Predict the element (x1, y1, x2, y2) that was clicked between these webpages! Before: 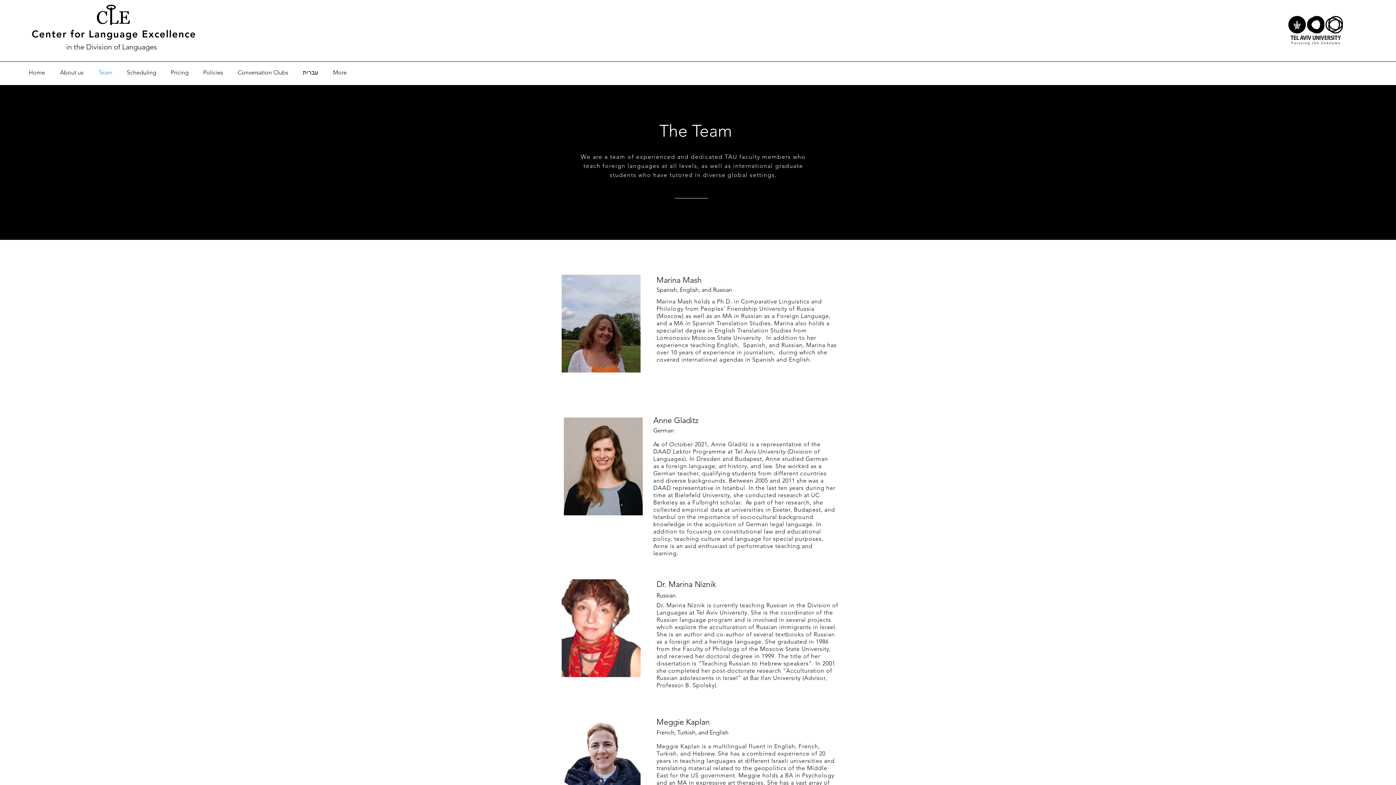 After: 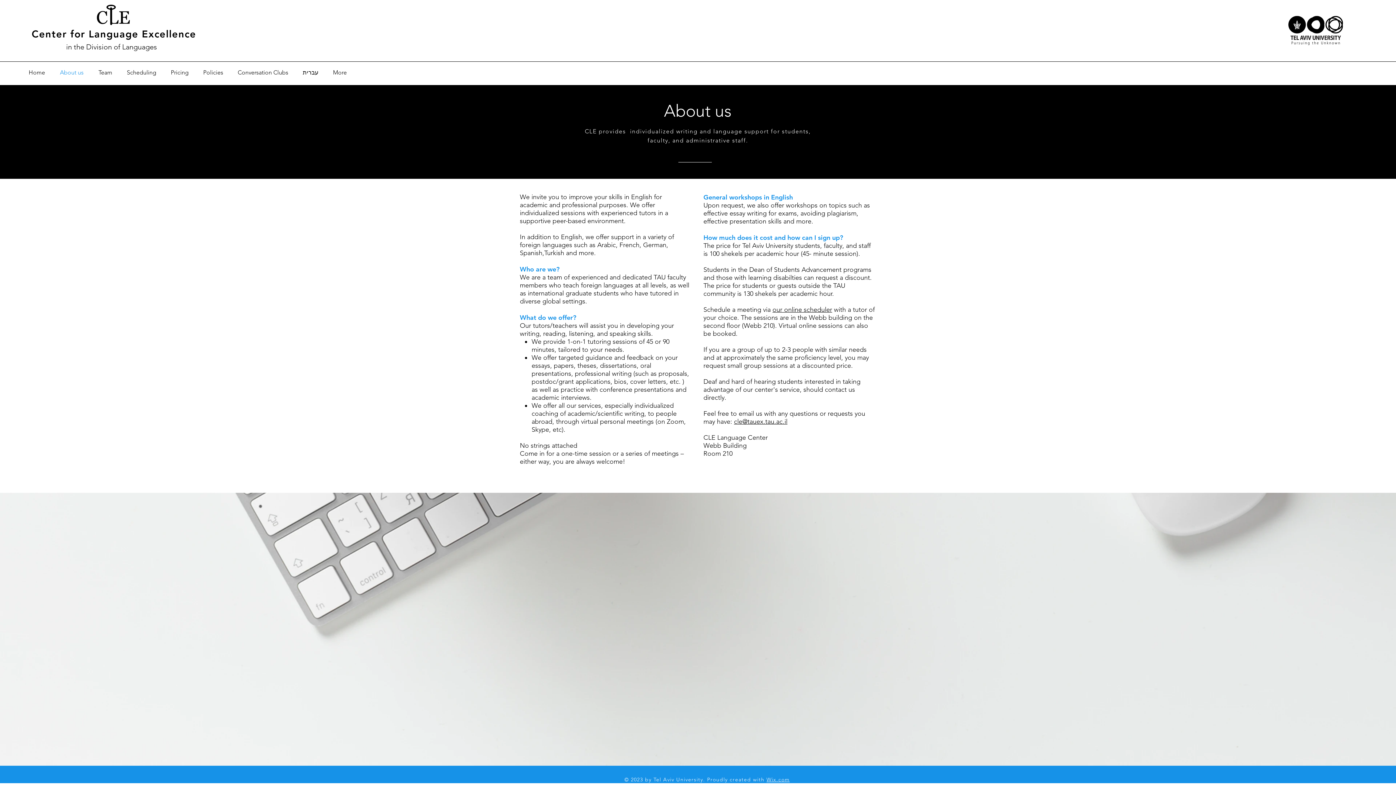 Action: label: About us bbox: (54, 63, 93, 82)